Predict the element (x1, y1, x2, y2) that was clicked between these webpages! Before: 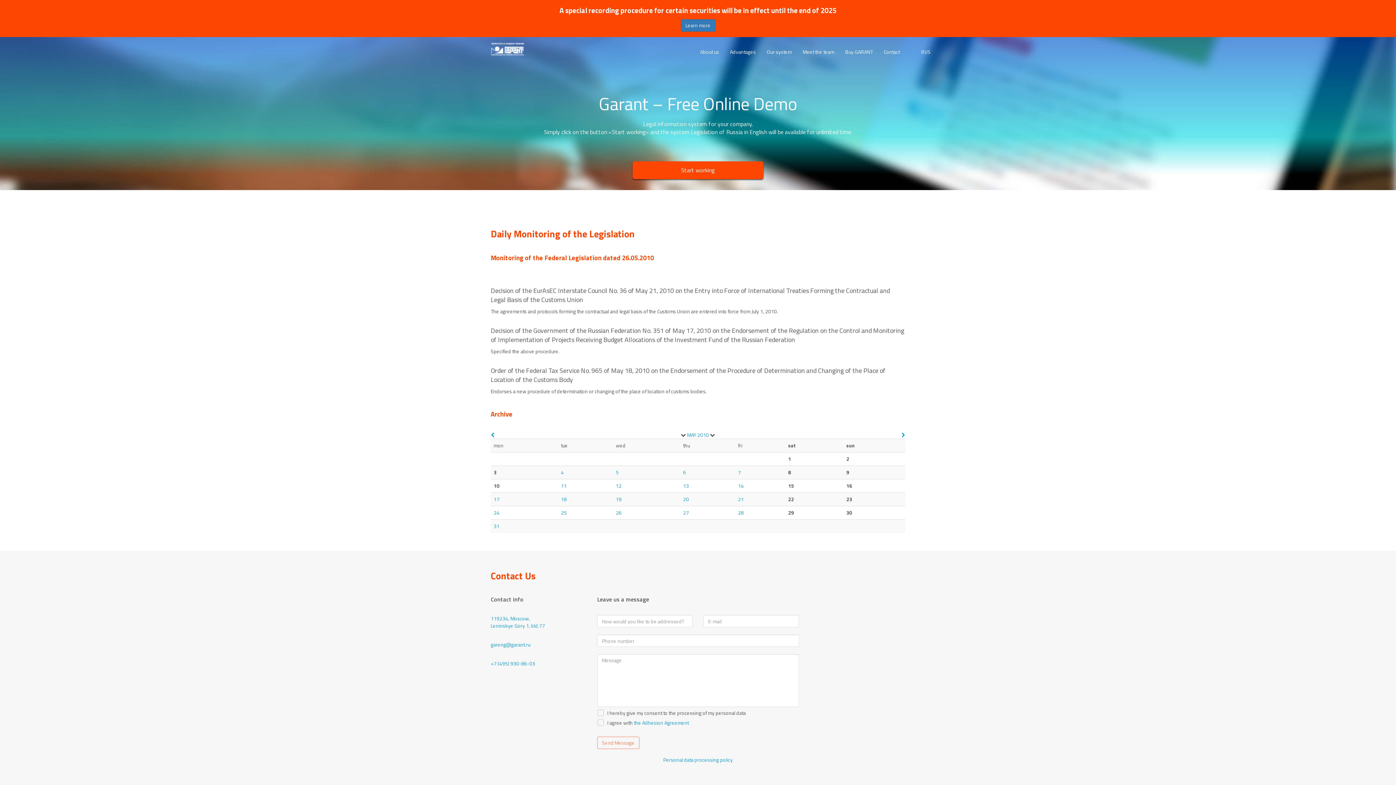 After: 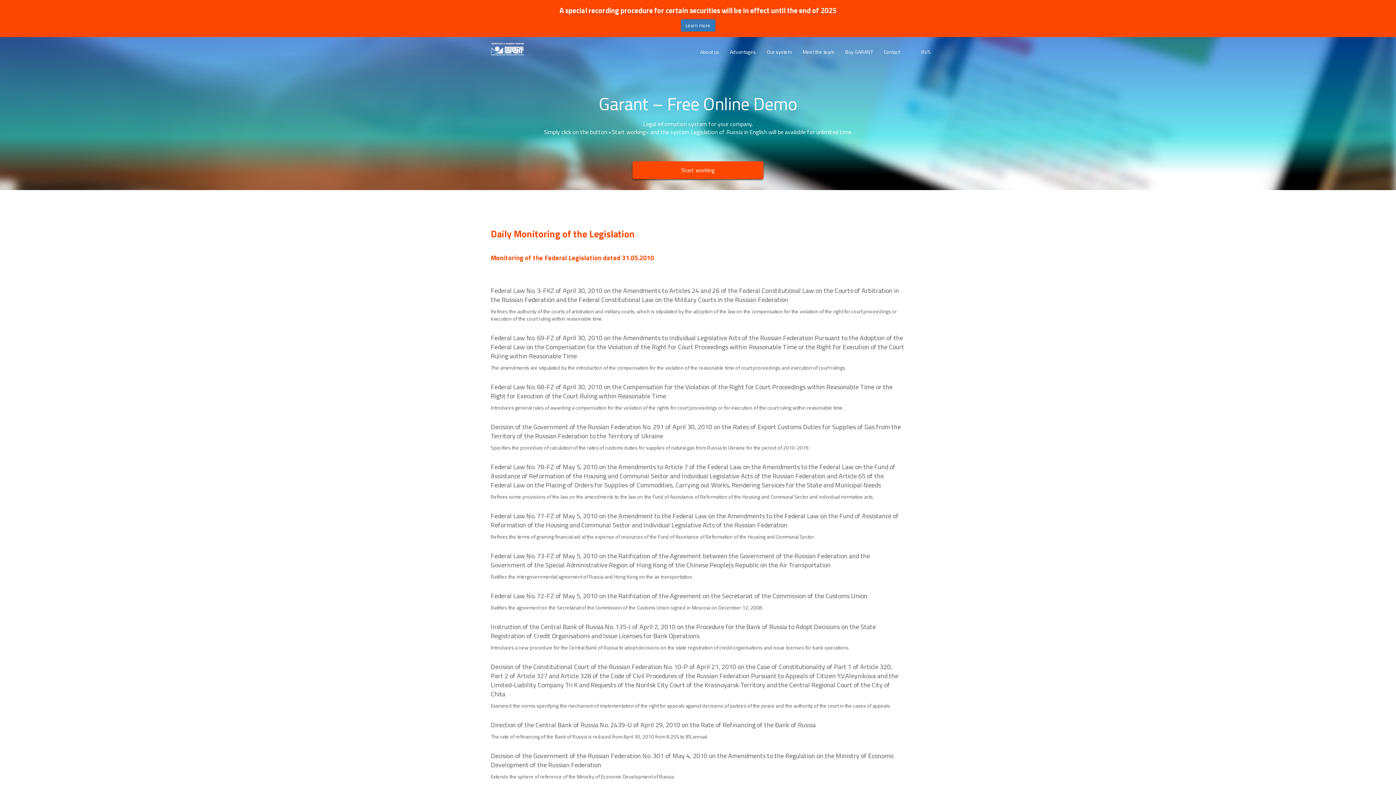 Action: bbox: (687, 431, 696, 438) label: MAY